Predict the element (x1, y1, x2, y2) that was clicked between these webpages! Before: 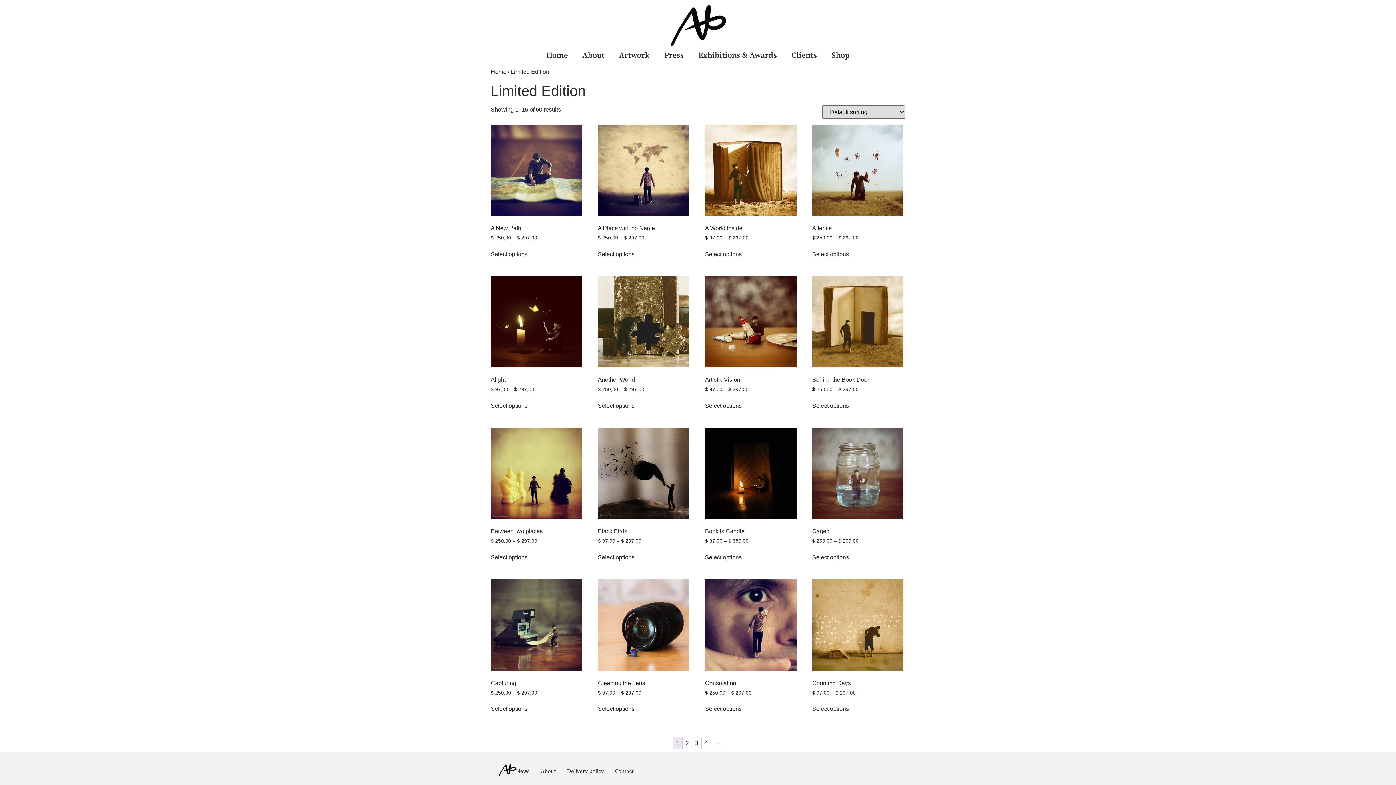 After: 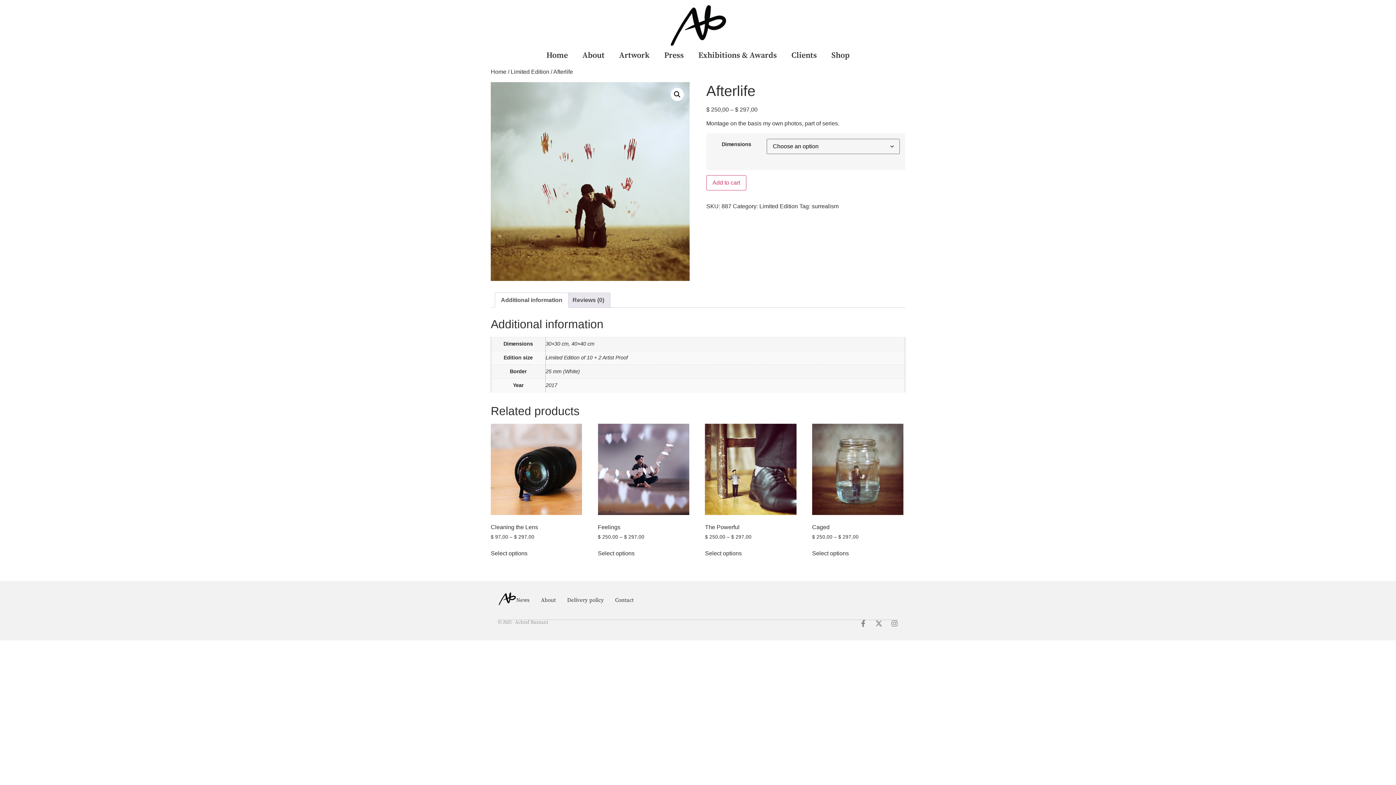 Action: bbox: (812, 124, 903, 241) label: Afterlife
$ 250,00 – $ 297,00